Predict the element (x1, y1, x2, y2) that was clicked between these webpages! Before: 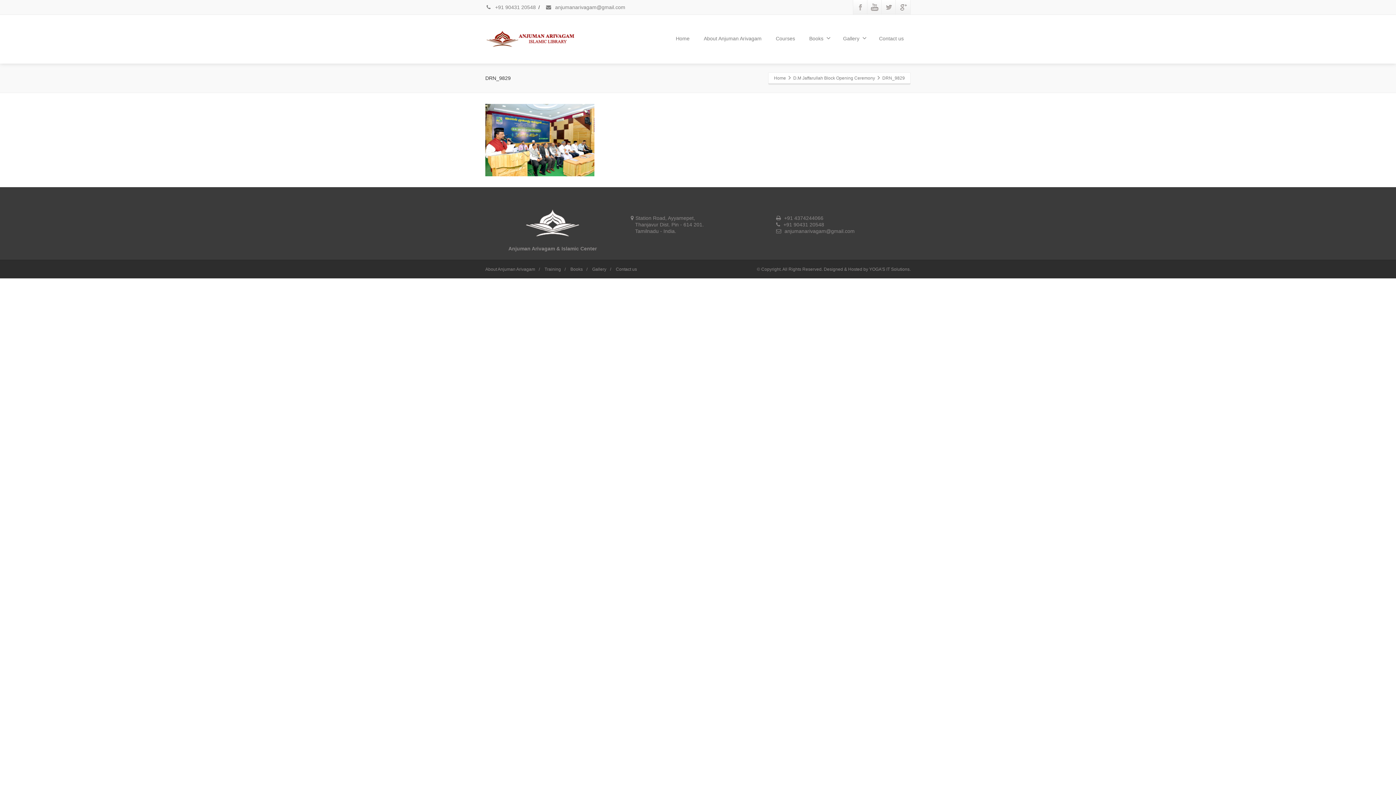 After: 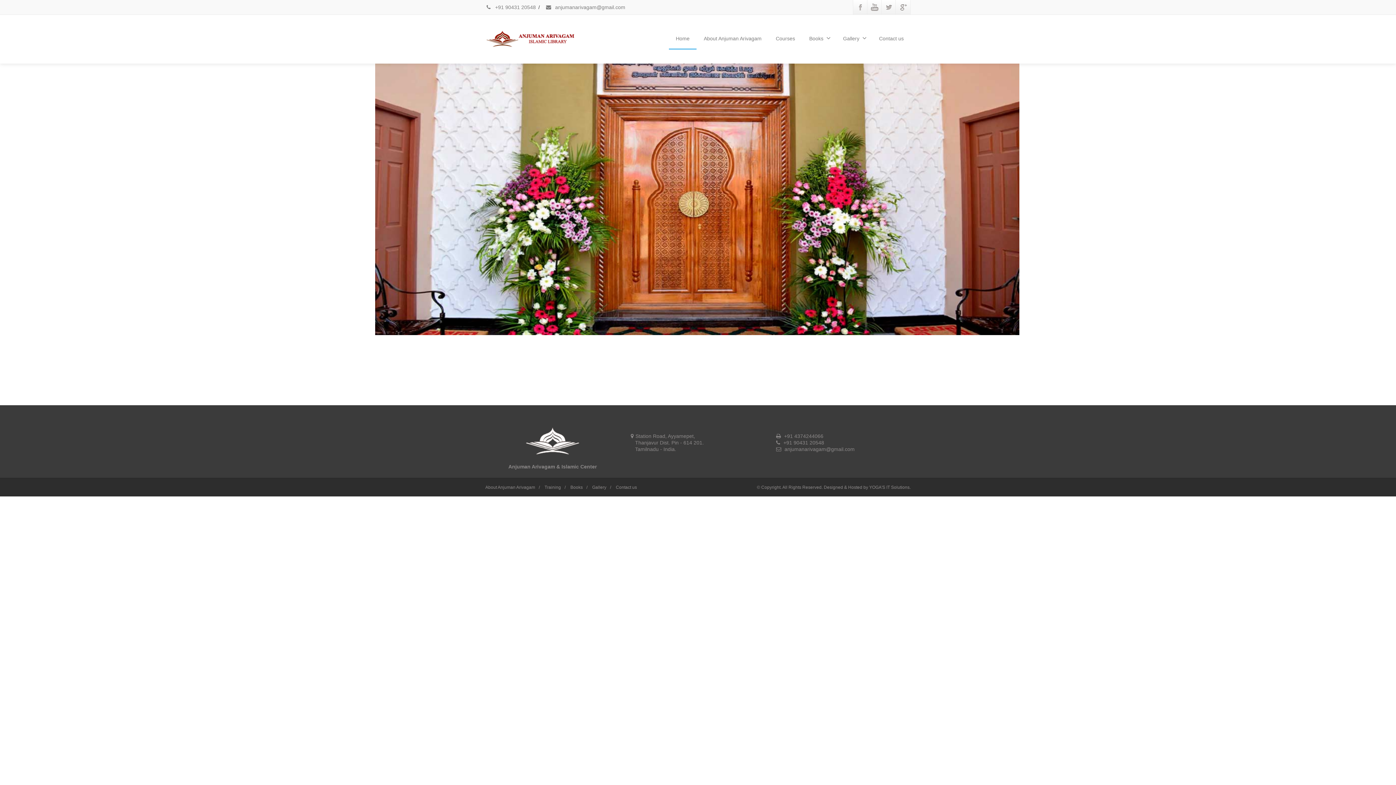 Action: label: Home bbox: (774, 75, 786, 80)